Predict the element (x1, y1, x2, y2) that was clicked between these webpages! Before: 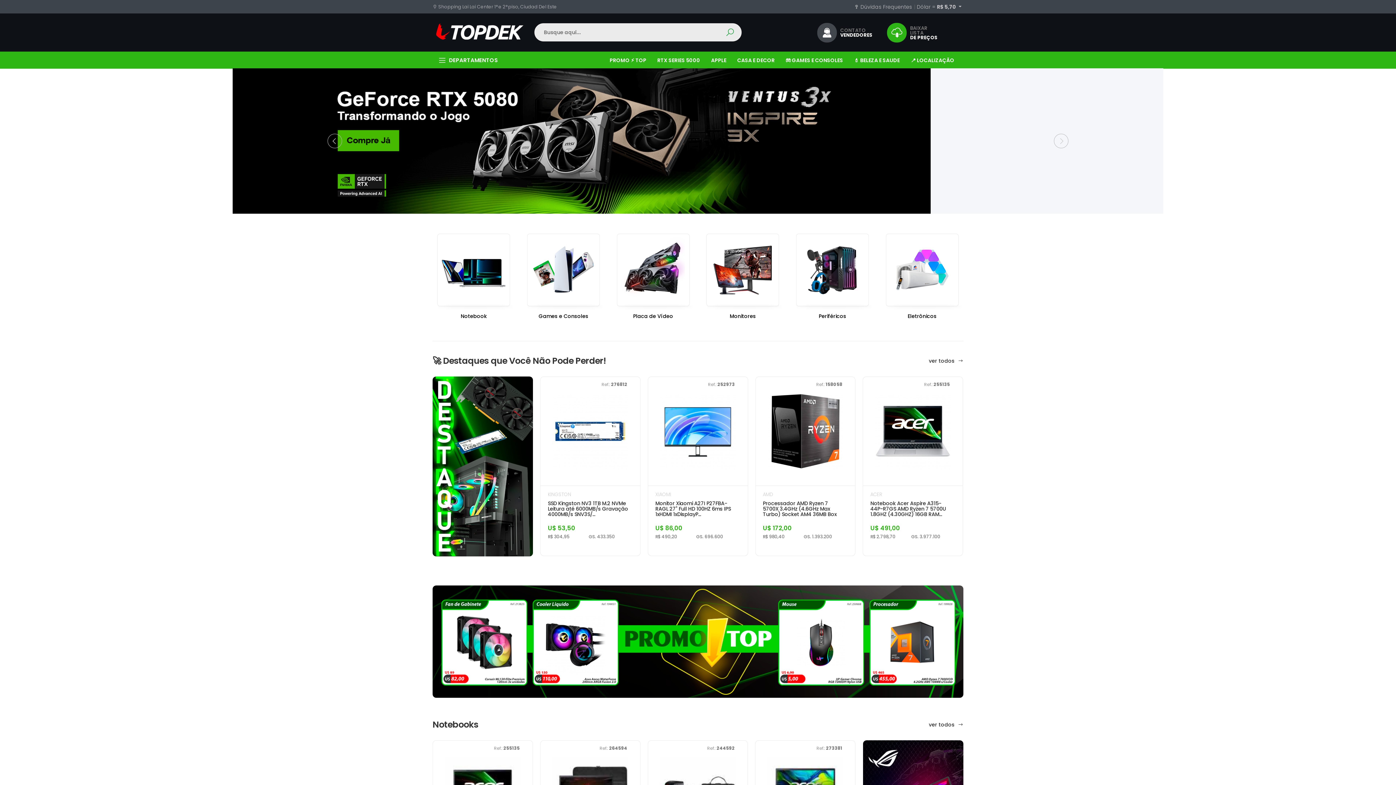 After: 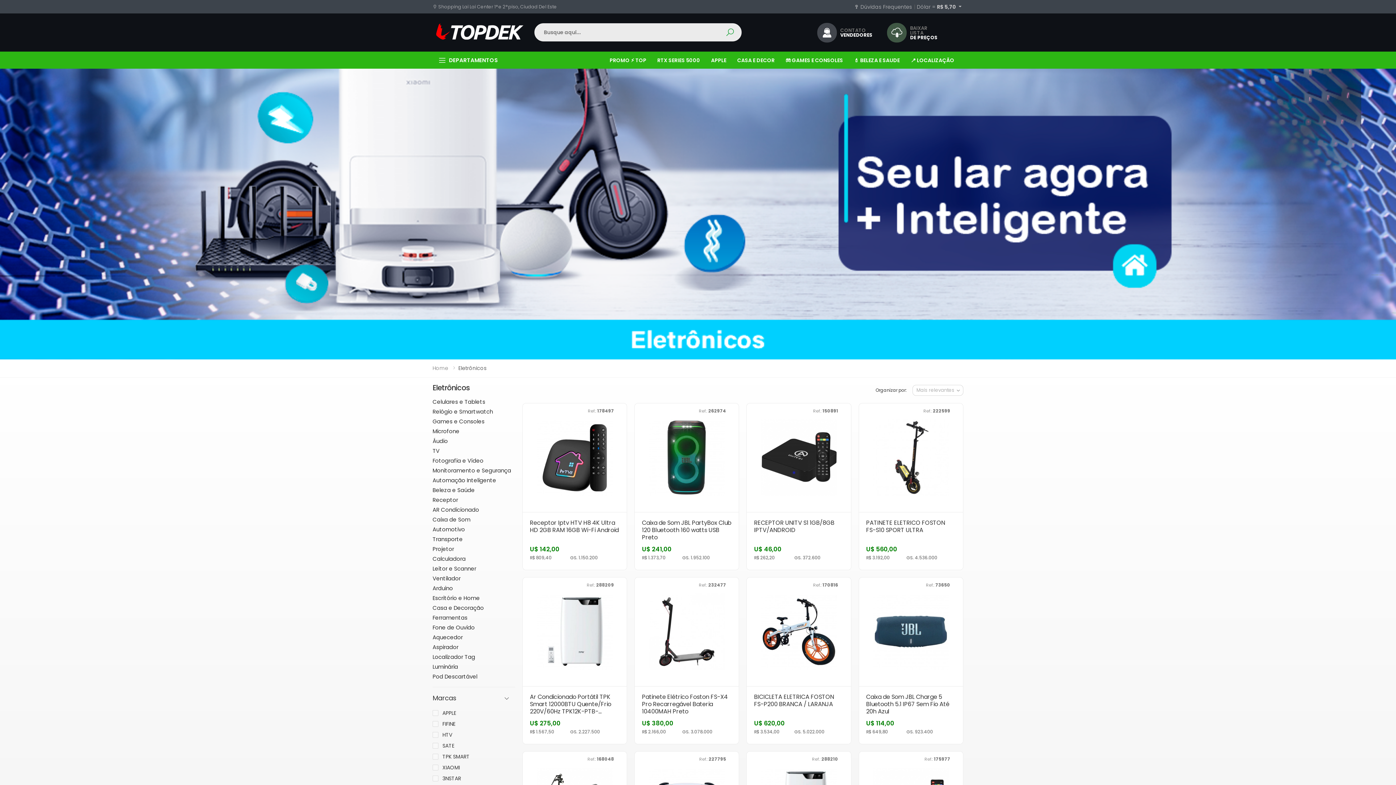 Action: bbox: (886, 88, 958, 173) label: Eletrônicos